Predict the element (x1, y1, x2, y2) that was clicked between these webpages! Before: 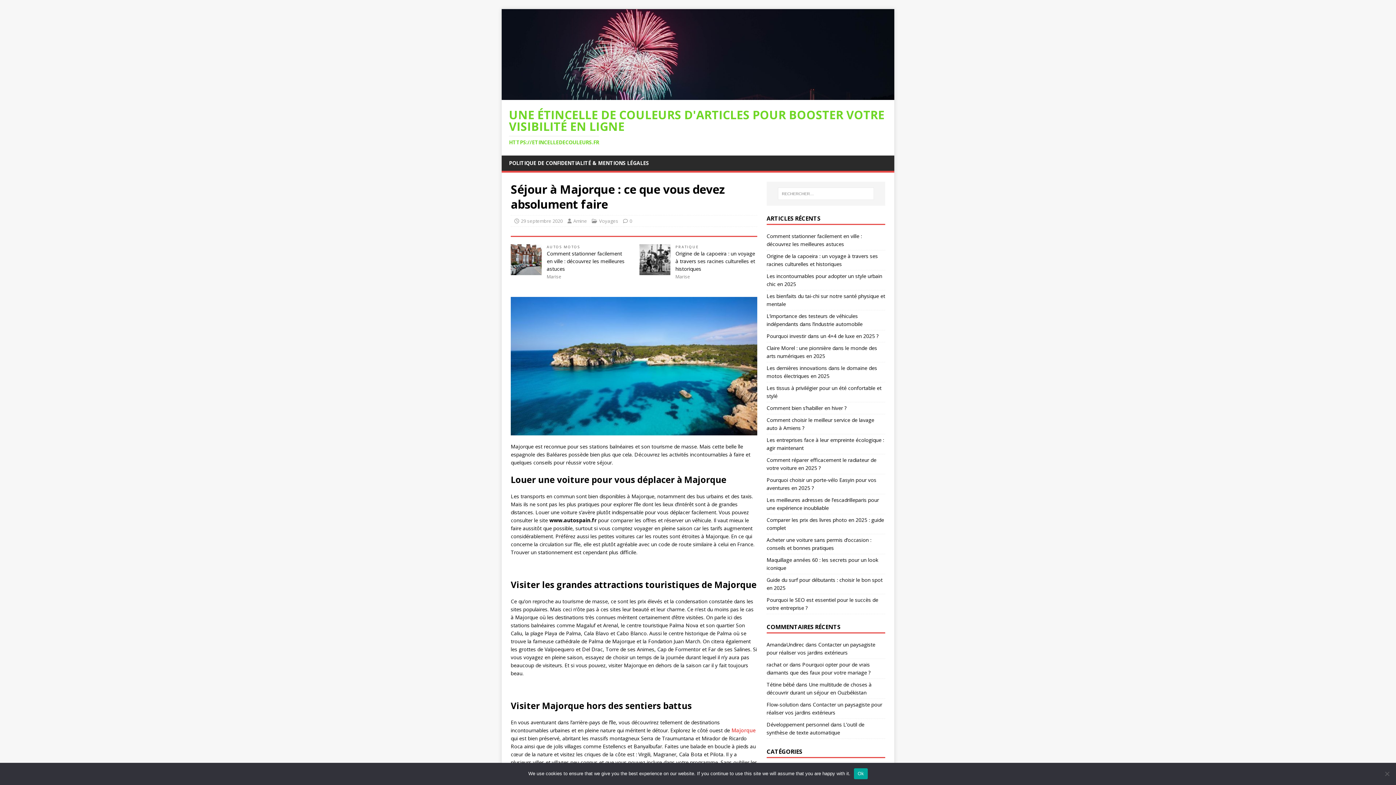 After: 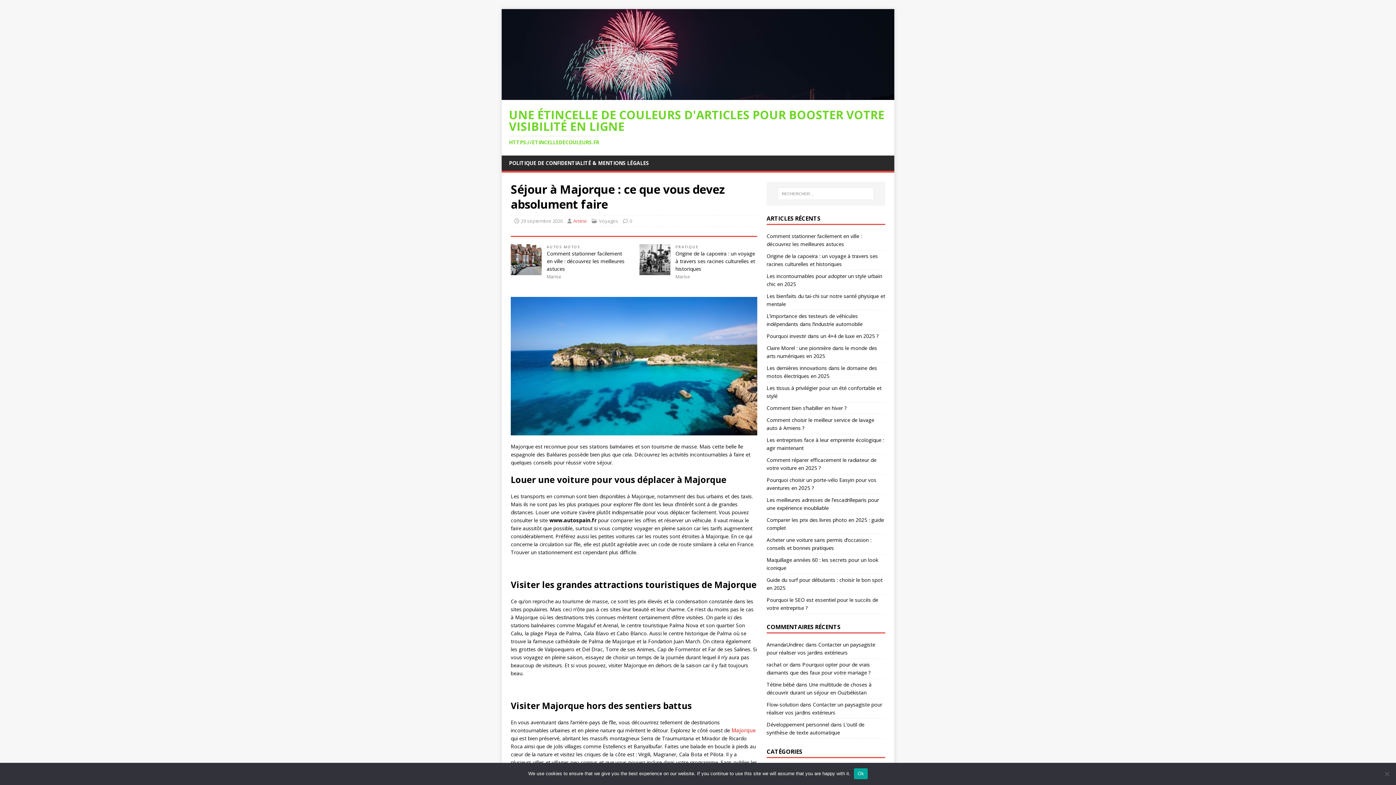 Action: label: Amine bbox: (573, 217, 587, 224)